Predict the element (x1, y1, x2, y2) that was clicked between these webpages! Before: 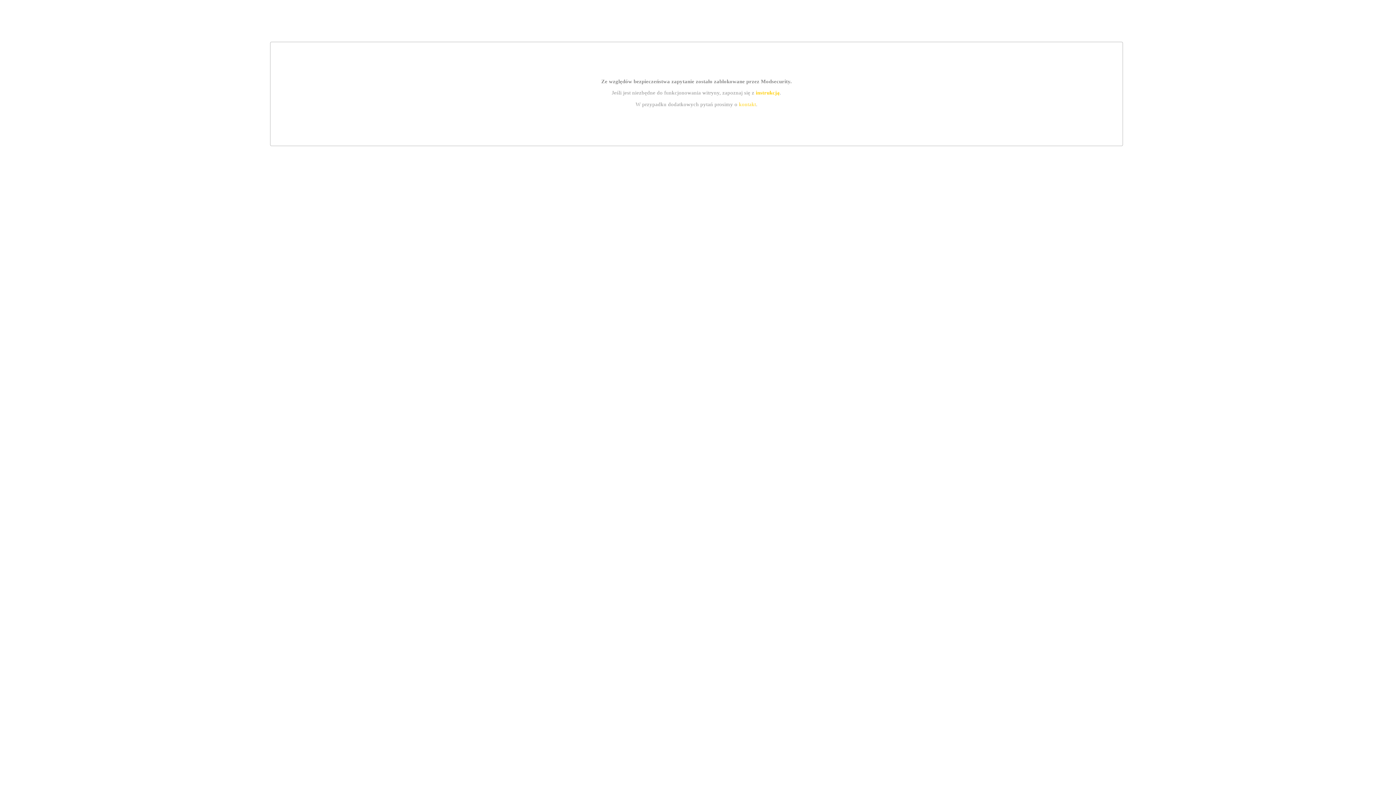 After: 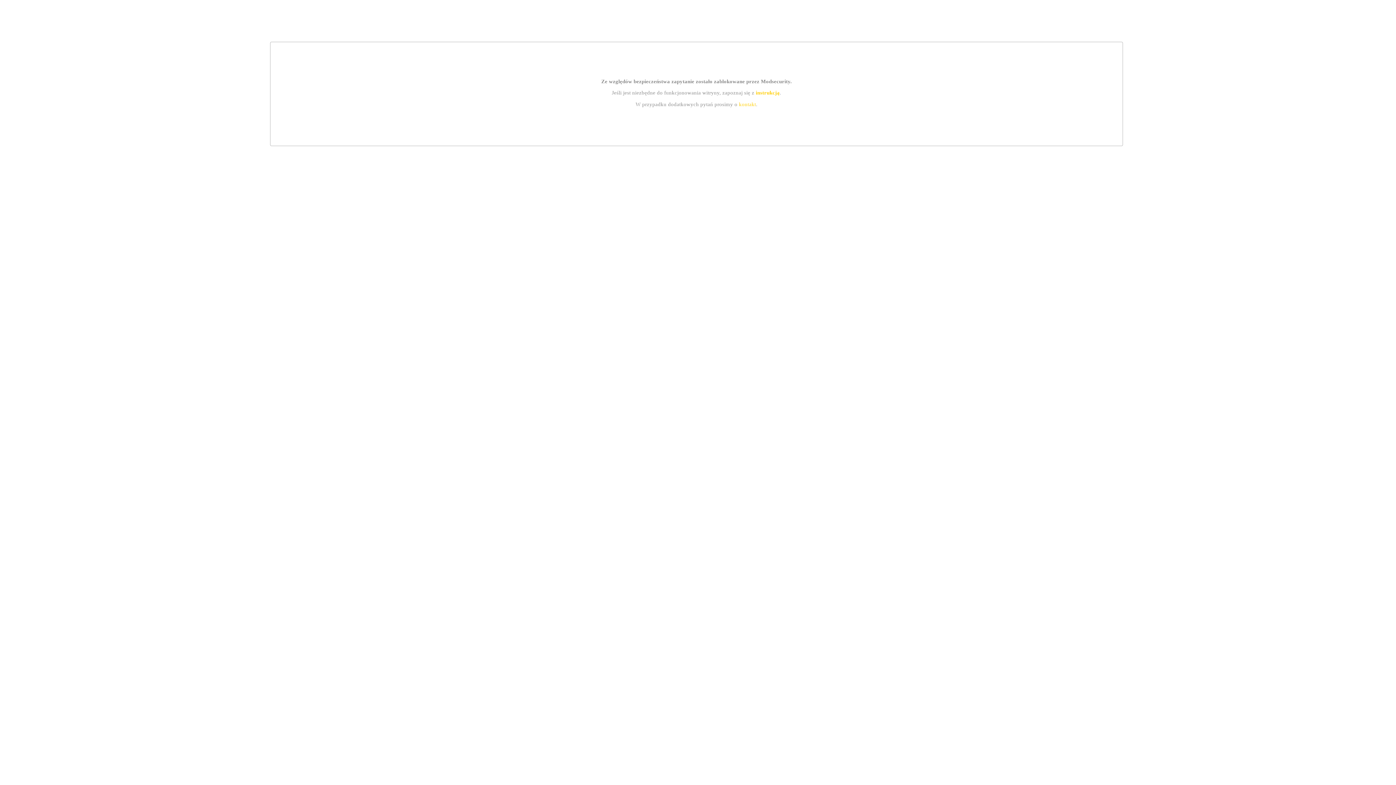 Action: bbox: (739, 101, 756, 107) label: kontakt